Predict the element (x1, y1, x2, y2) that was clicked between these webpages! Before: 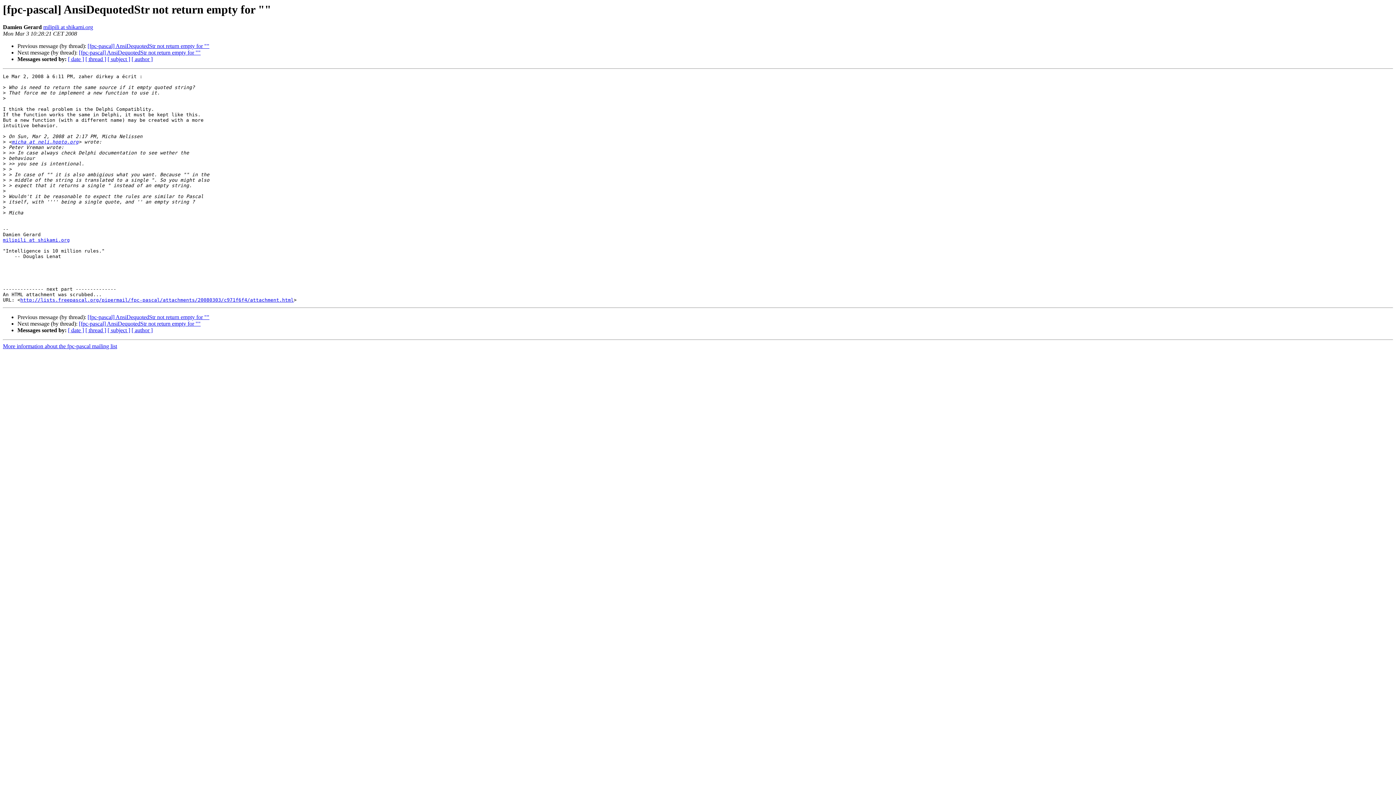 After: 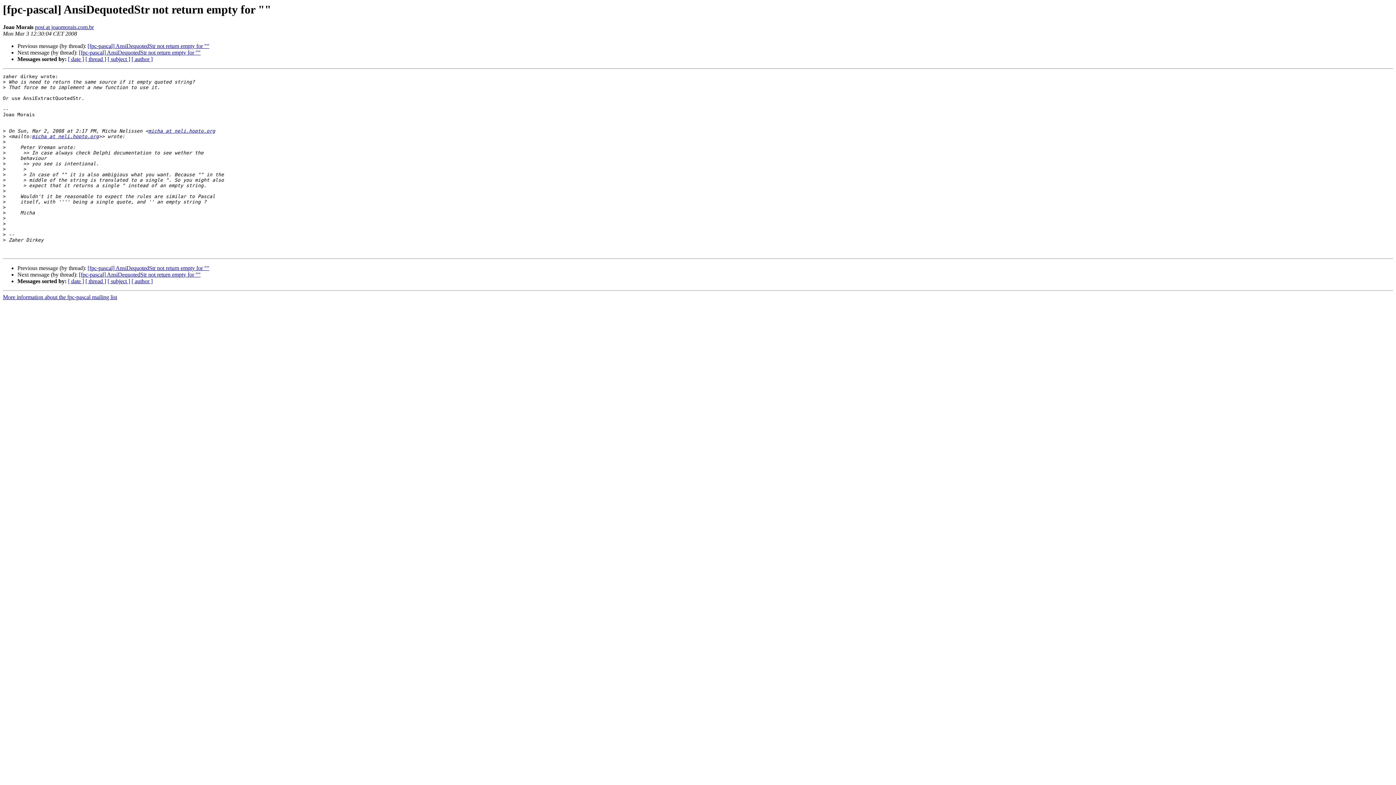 Action: label: [fpc-pascal] AnsiDequotedStr not return empty for "" bbox: (78, 320, 200, 327)